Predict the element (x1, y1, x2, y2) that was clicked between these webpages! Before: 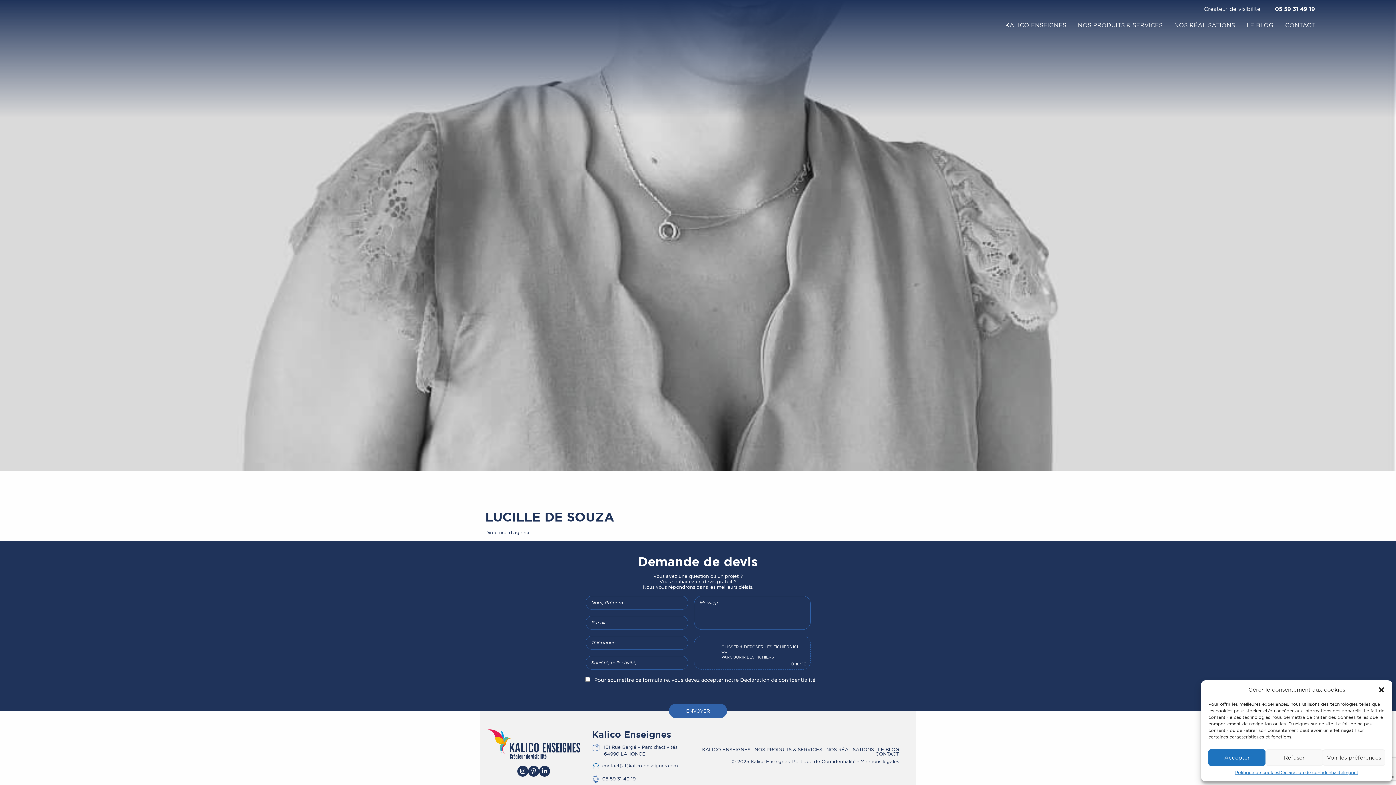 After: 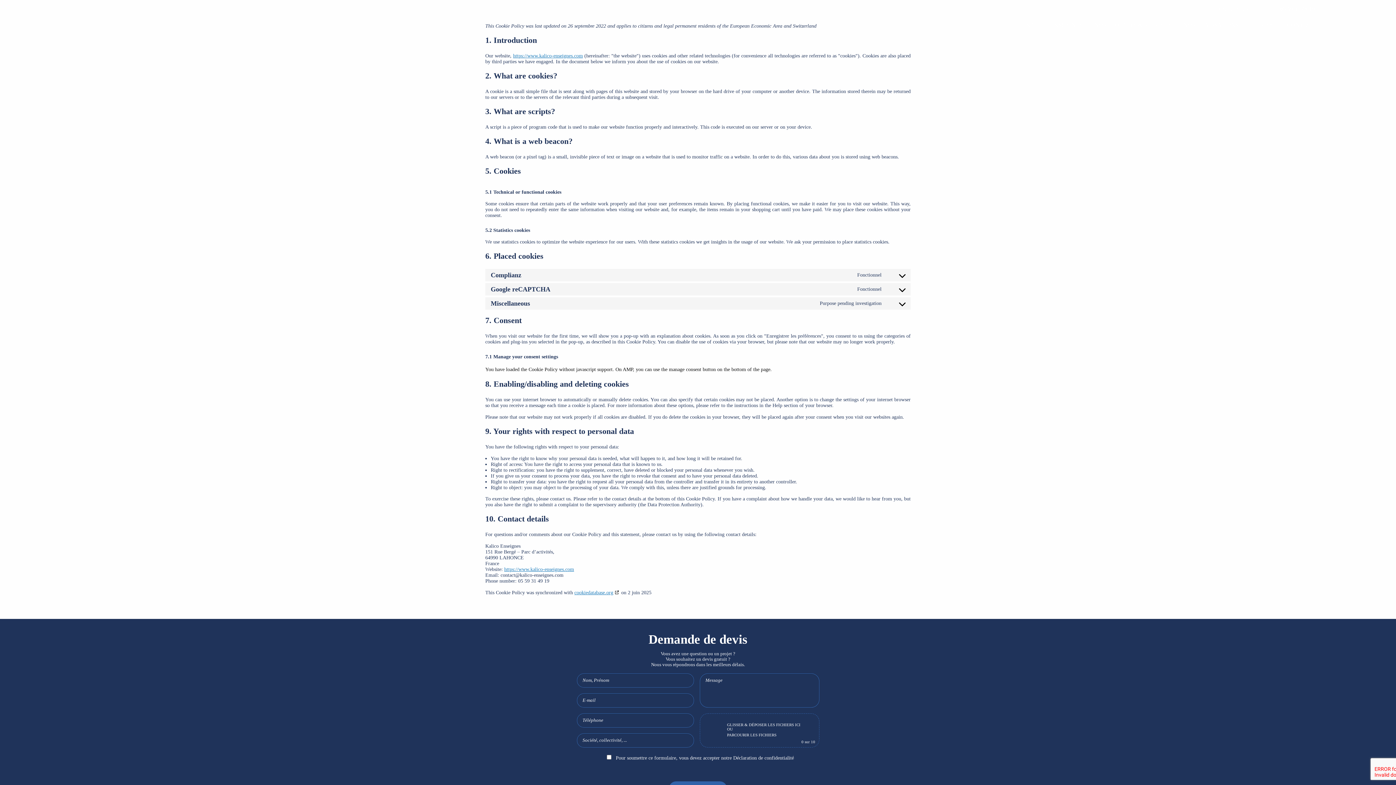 Action: label: Déclaration de confidentialité bbox: (740, 677, 815, 683)